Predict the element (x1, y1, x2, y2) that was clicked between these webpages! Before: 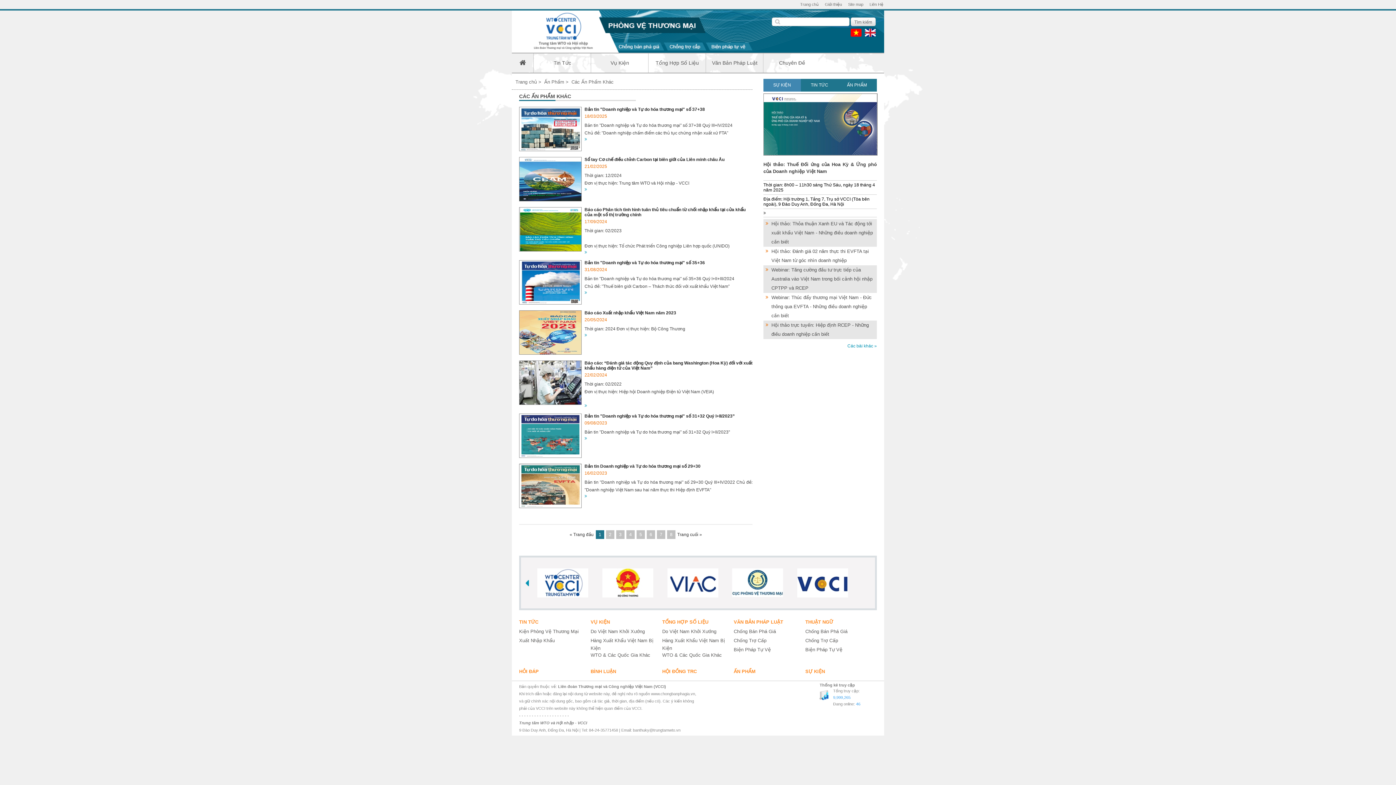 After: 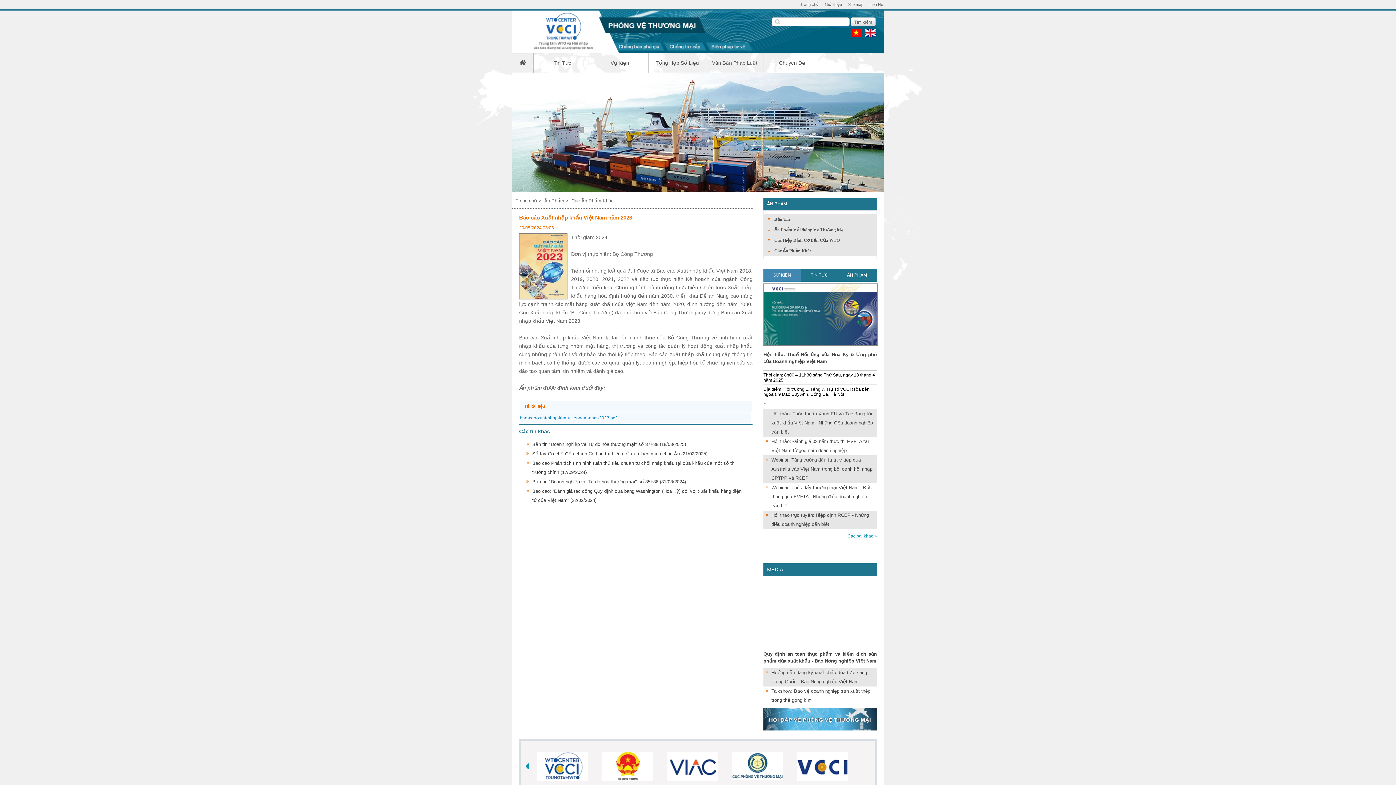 Action: bbox: (519, 310, 581, 354)